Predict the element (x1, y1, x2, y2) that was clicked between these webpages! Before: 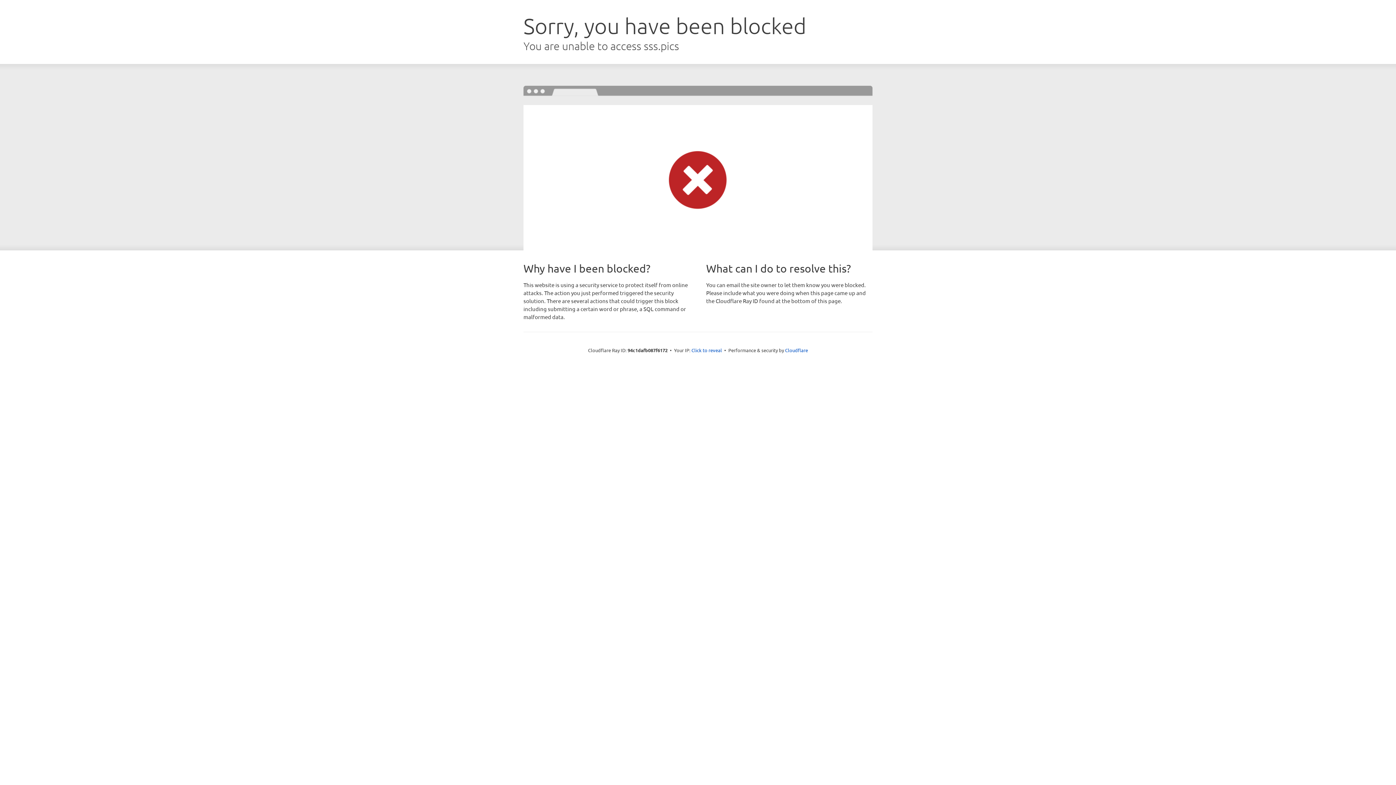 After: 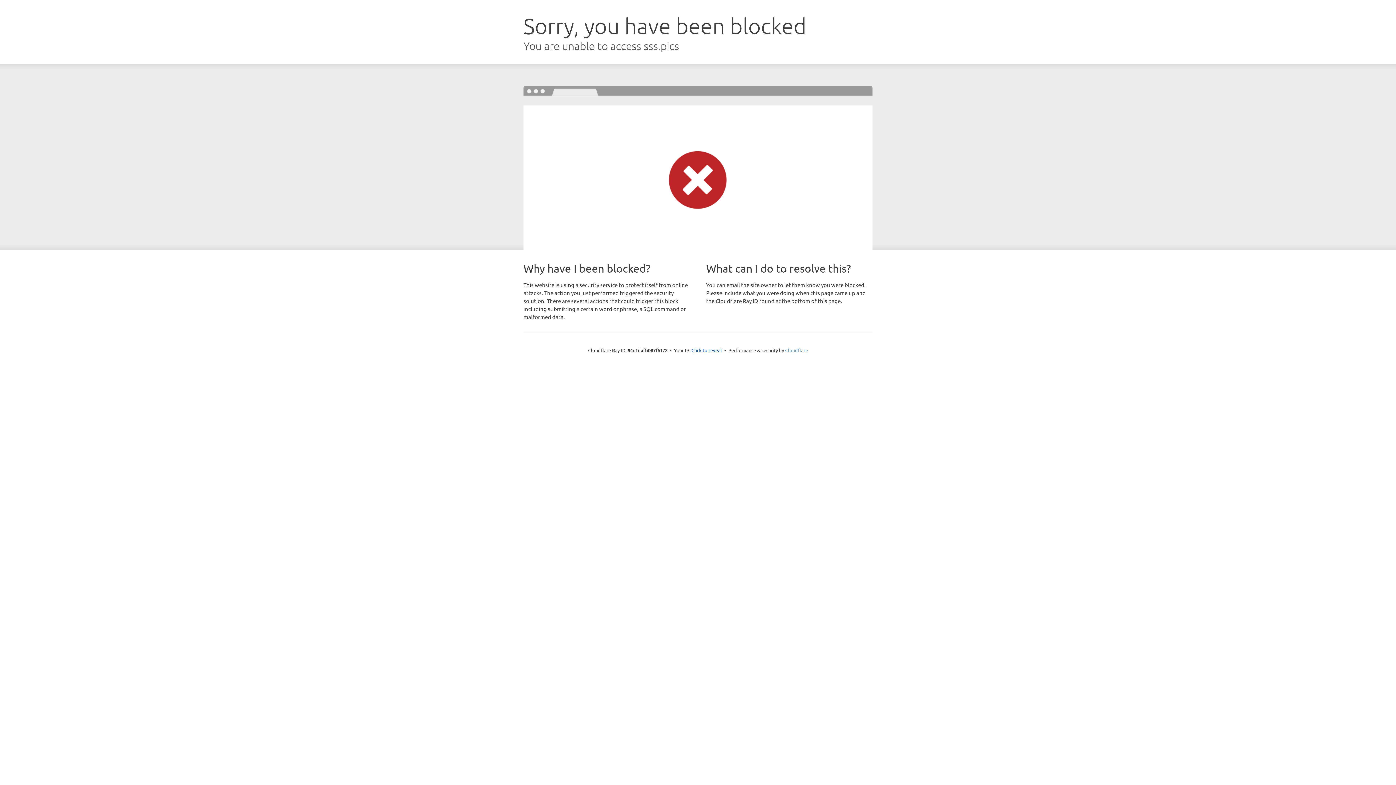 Action: label: Cloudflare bbox: (785, 347, 808, 353)